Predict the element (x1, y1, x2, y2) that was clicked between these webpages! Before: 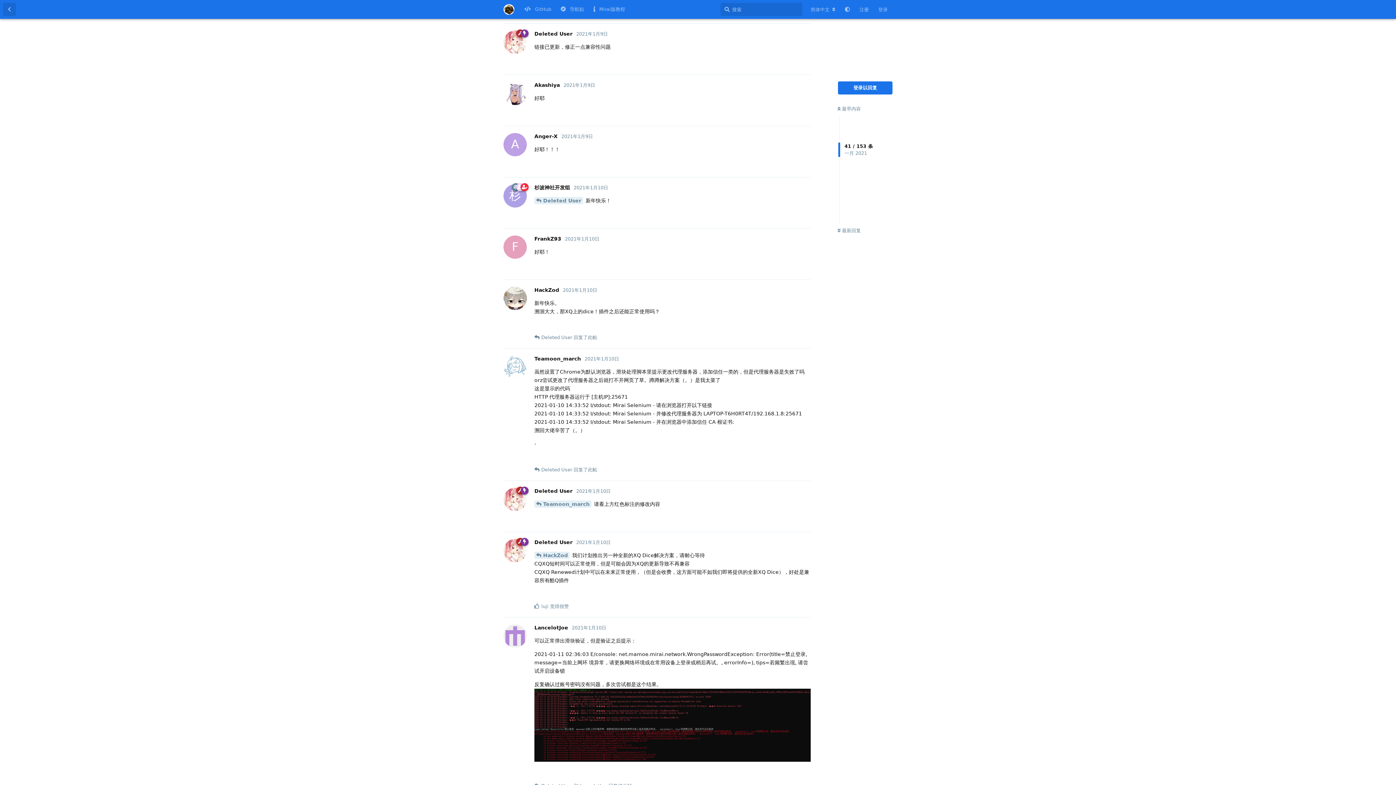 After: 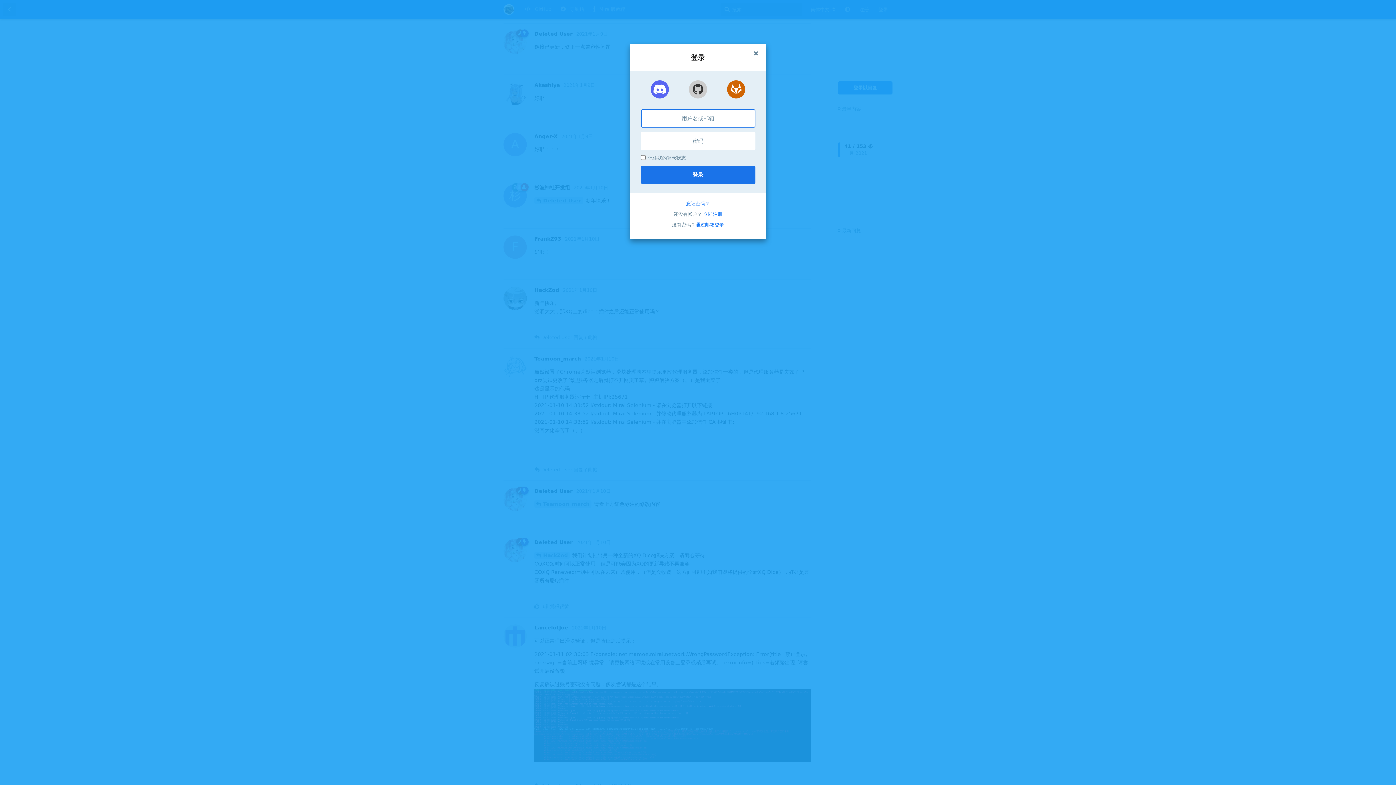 Action: bbox: (792, 511, 810, 524) label: 回复